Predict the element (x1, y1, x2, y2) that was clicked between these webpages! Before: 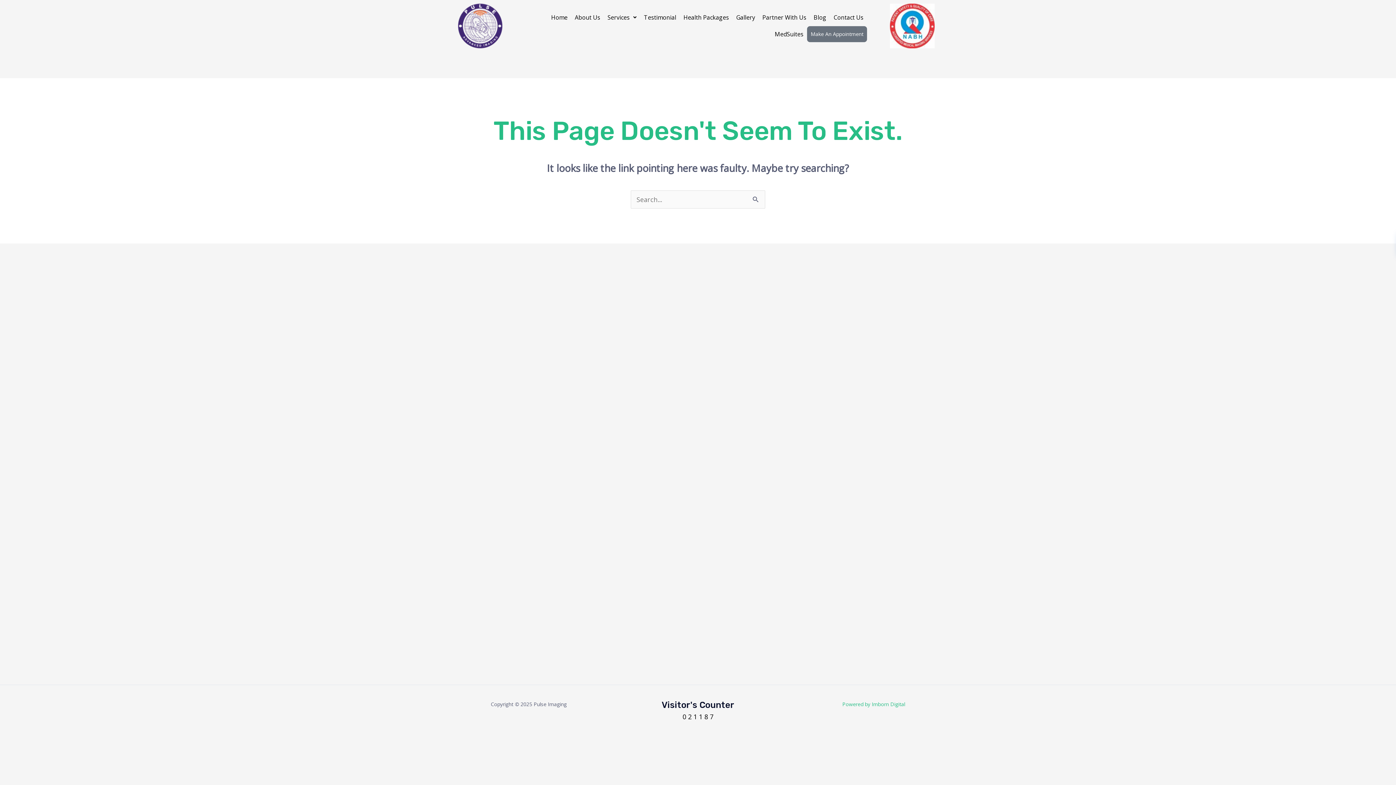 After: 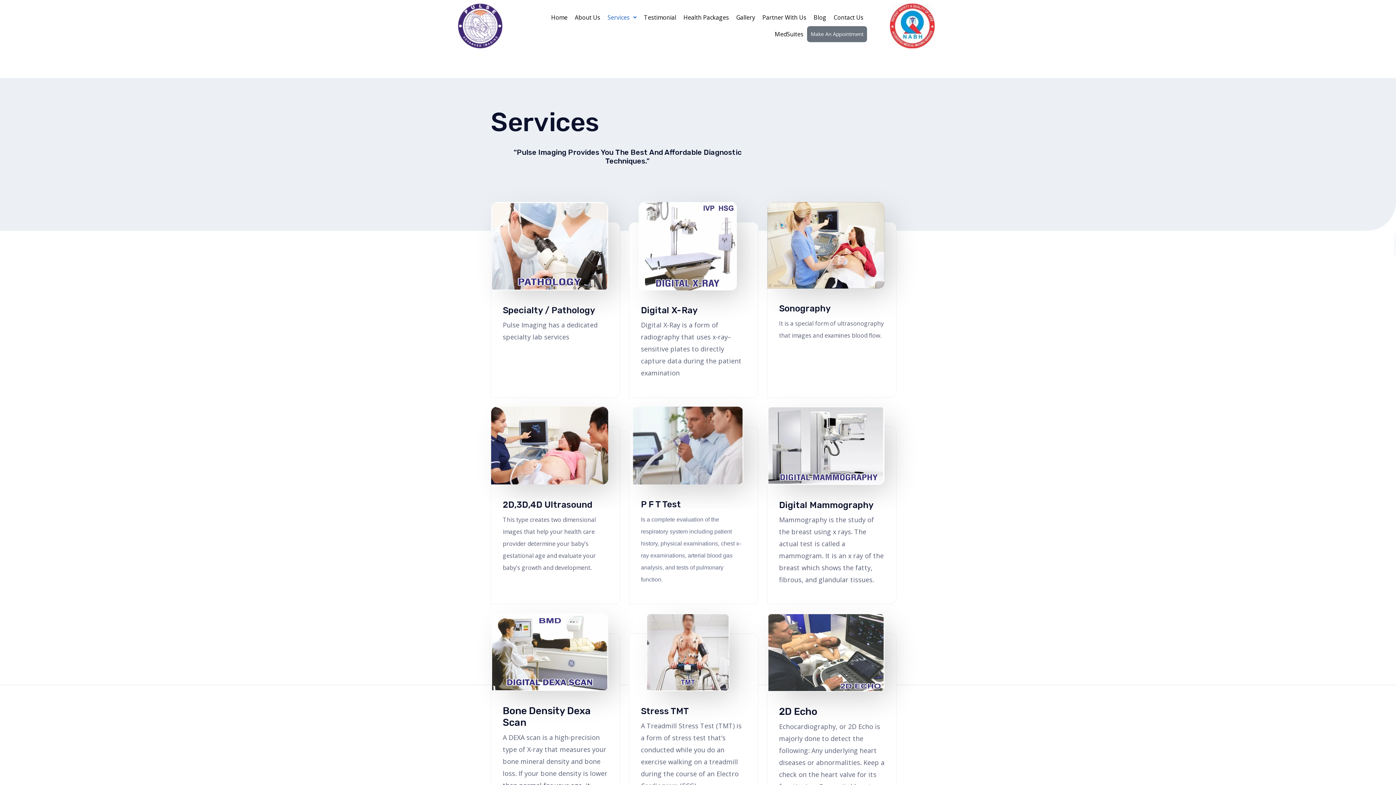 Action: bbox: (604, 9, 640, 25) label: Services